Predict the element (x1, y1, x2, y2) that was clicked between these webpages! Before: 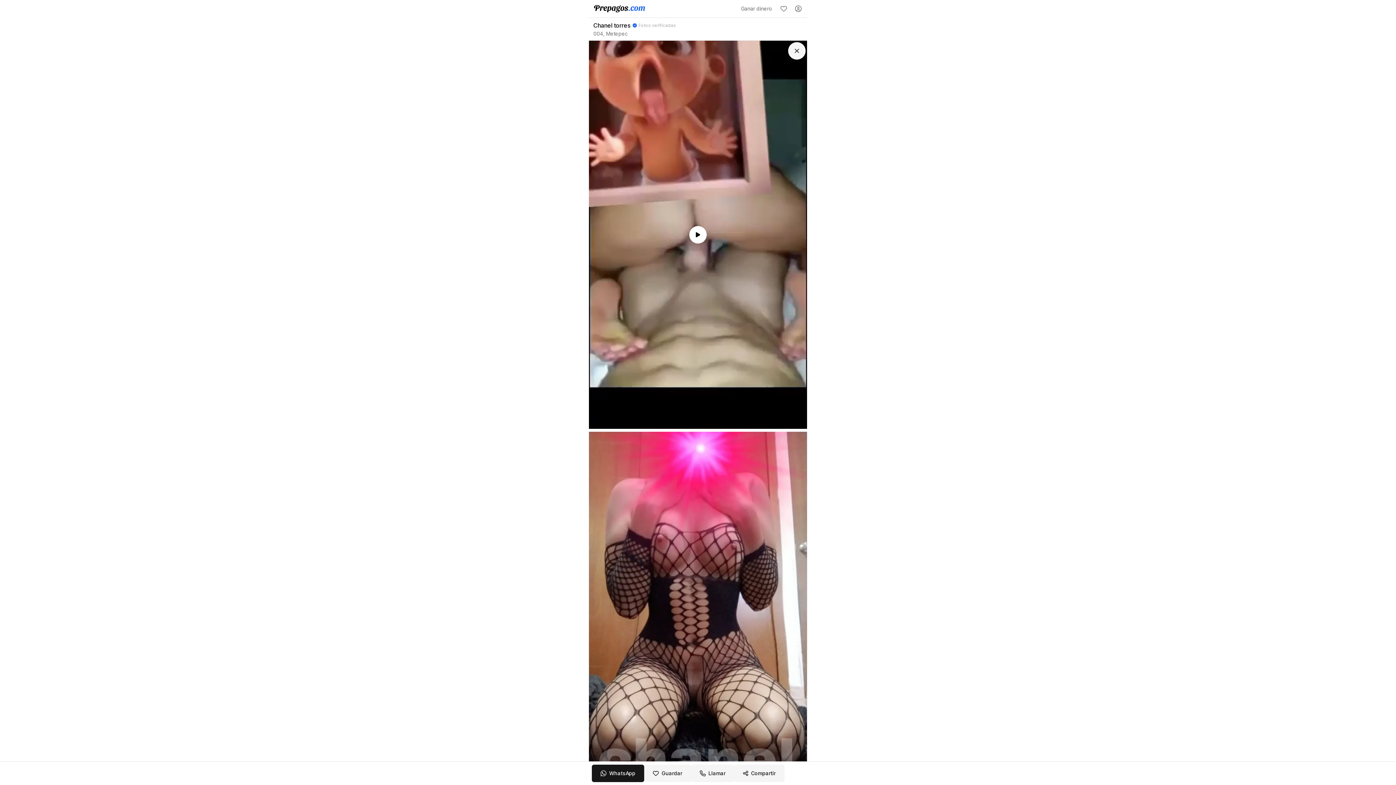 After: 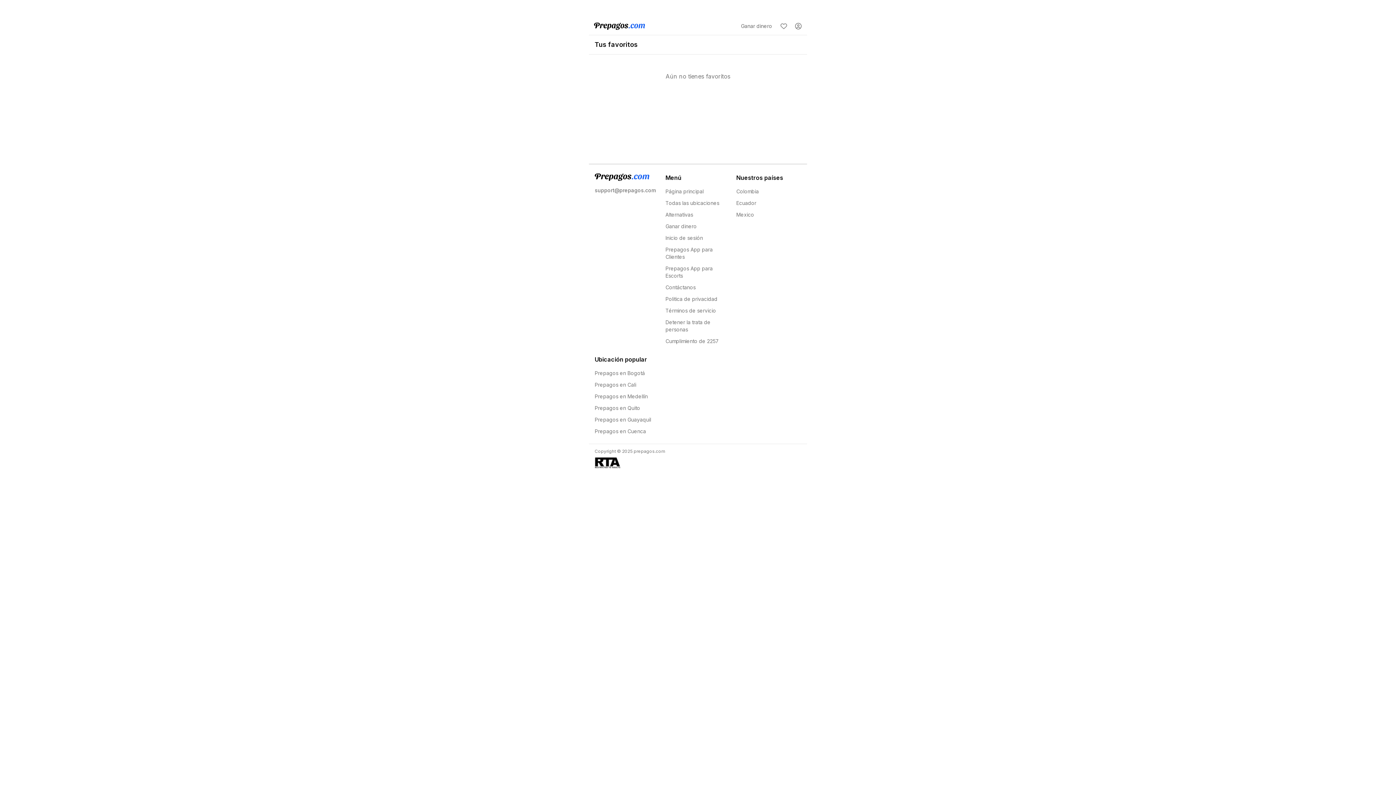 Action: label: Favorites bbox: (776, 1, 791, 16)